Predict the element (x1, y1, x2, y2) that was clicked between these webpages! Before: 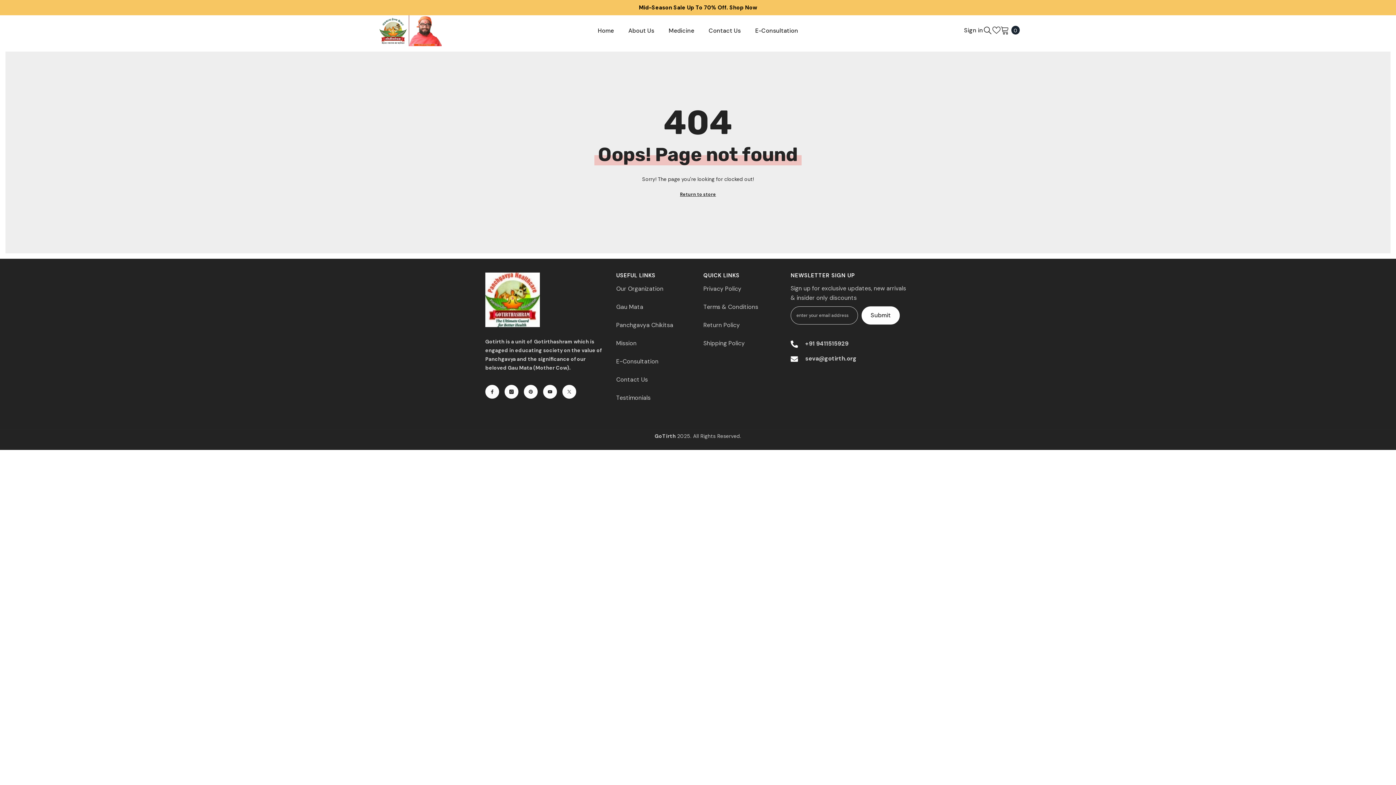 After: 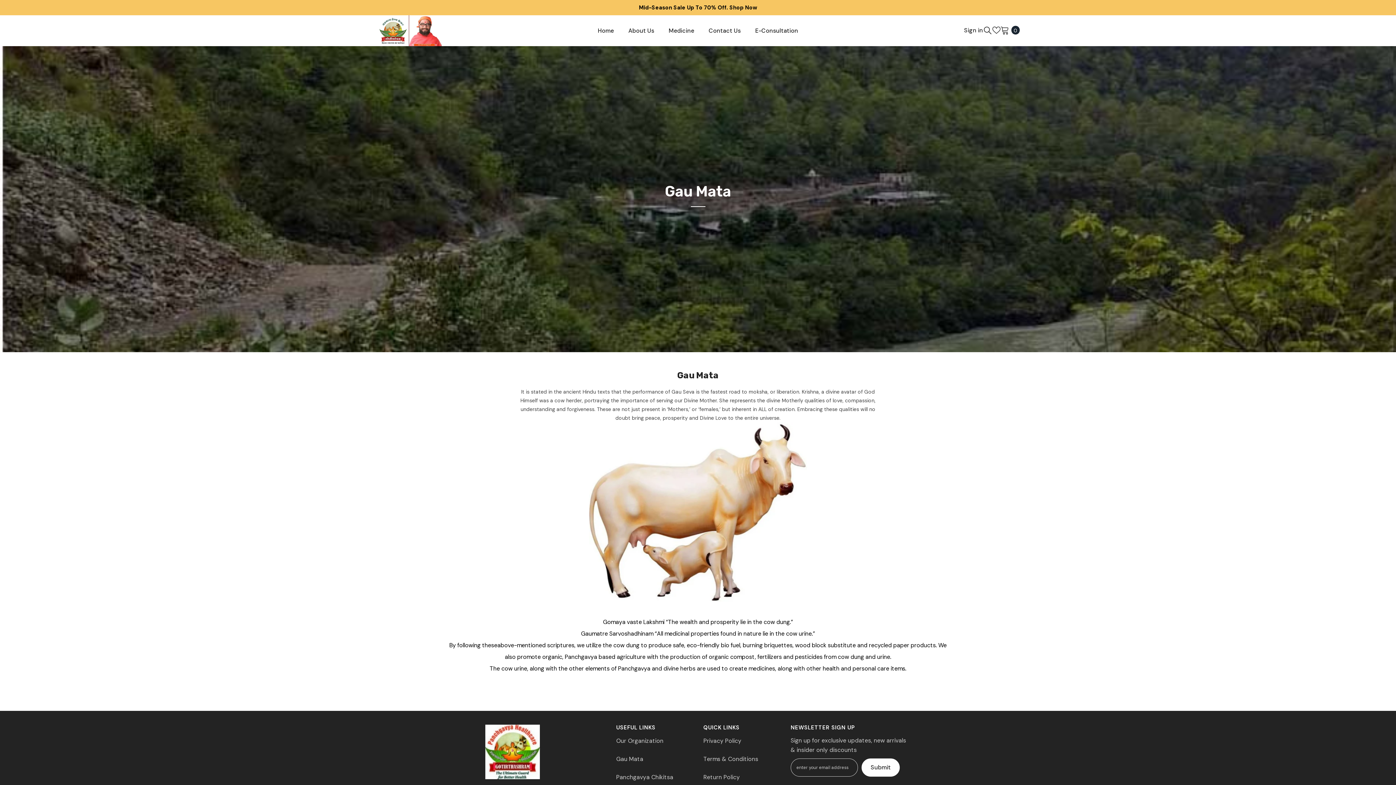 Action: bbox: (616, 302, 643, 320) label: Gau Mata